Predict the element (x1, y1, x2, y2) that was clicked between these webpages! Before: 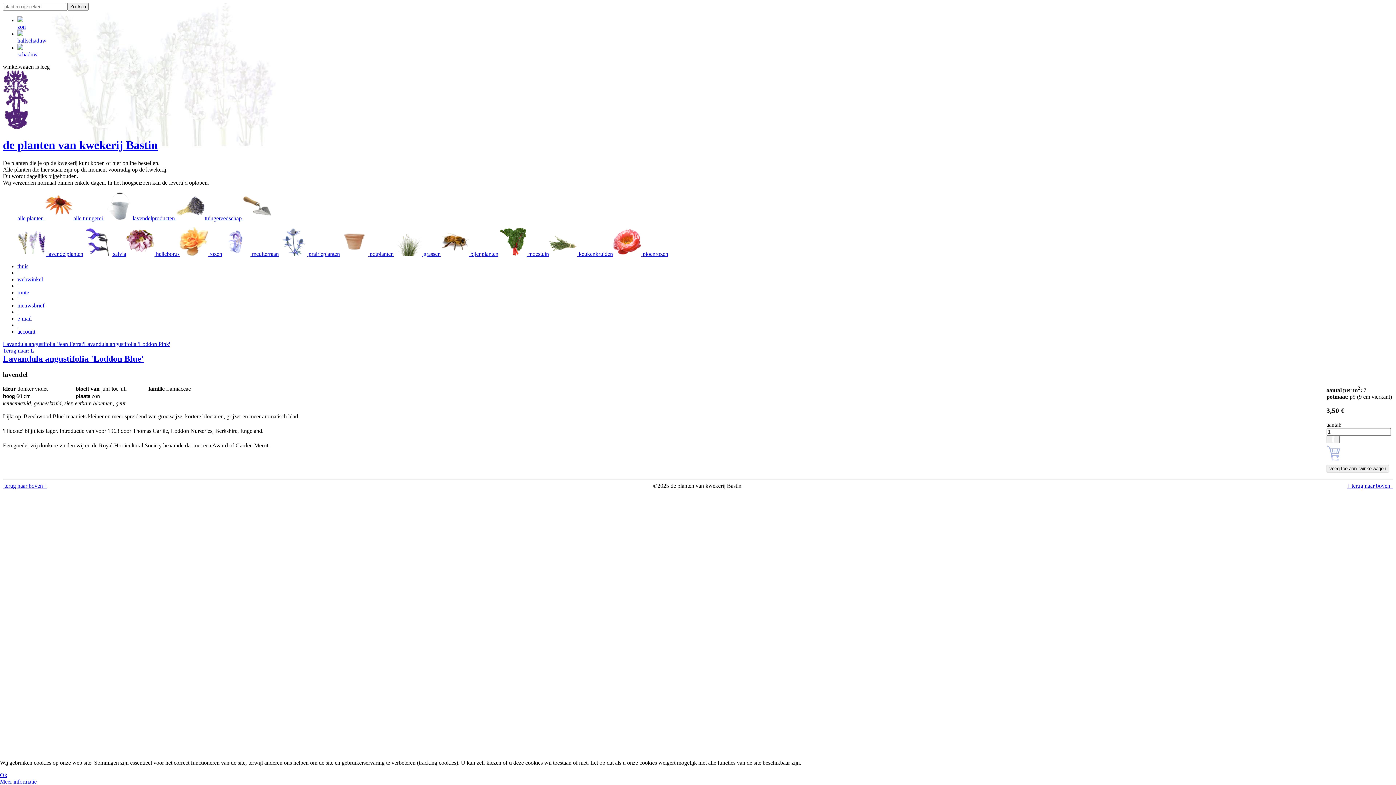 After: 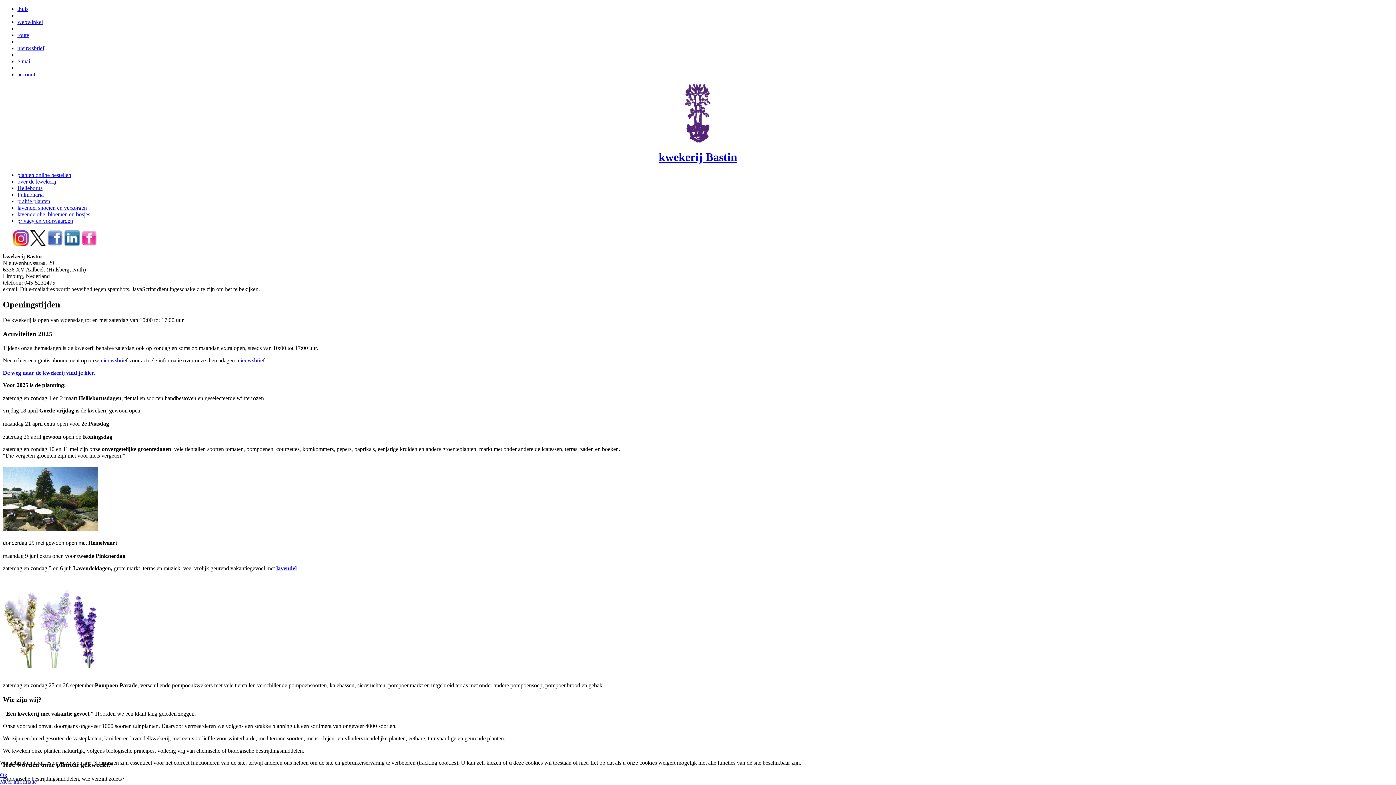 Action: label: de planten van kwekerij Bastin bbox: (2, 138, 157, 151)